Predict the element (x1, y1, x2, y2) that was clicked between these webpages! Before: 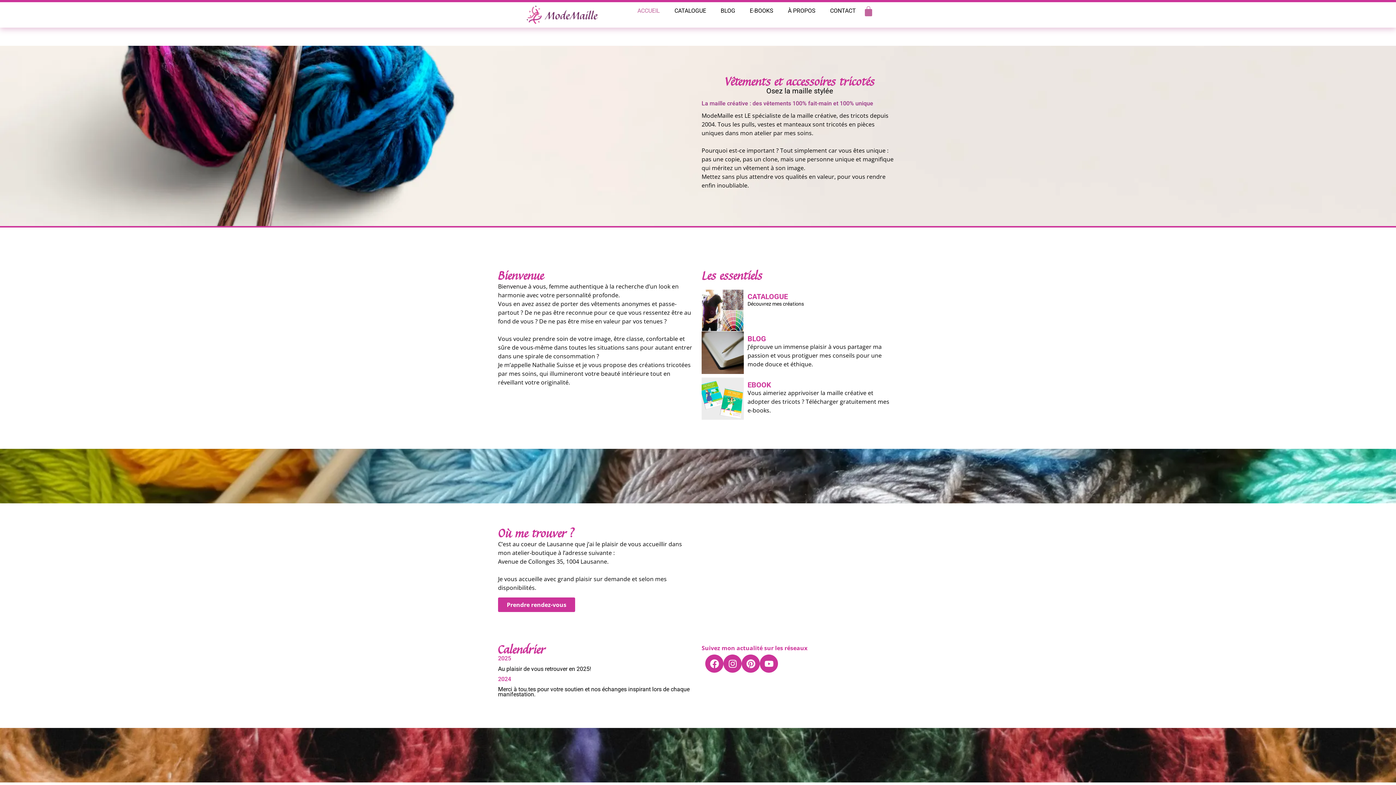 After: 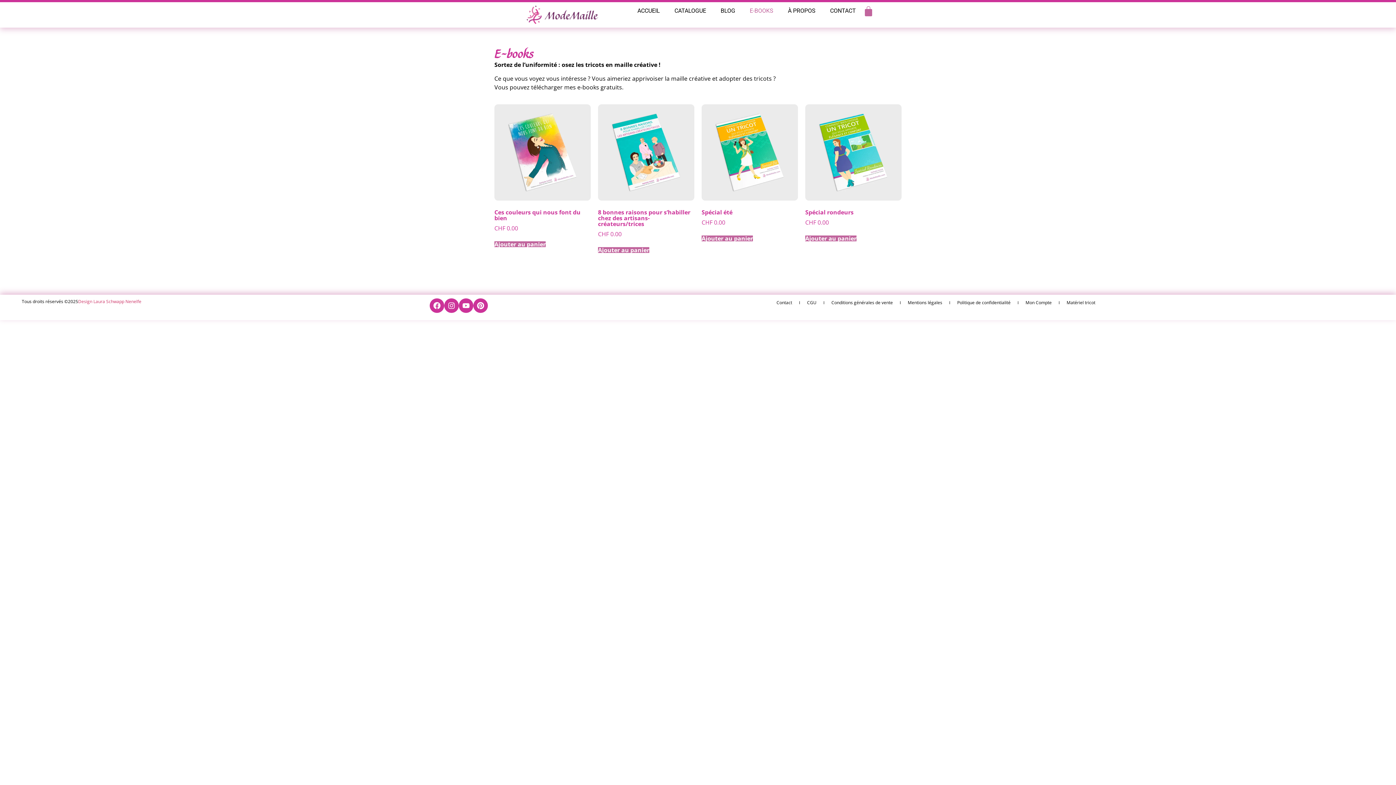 Action: bbox: (701, 377, 744, 420)